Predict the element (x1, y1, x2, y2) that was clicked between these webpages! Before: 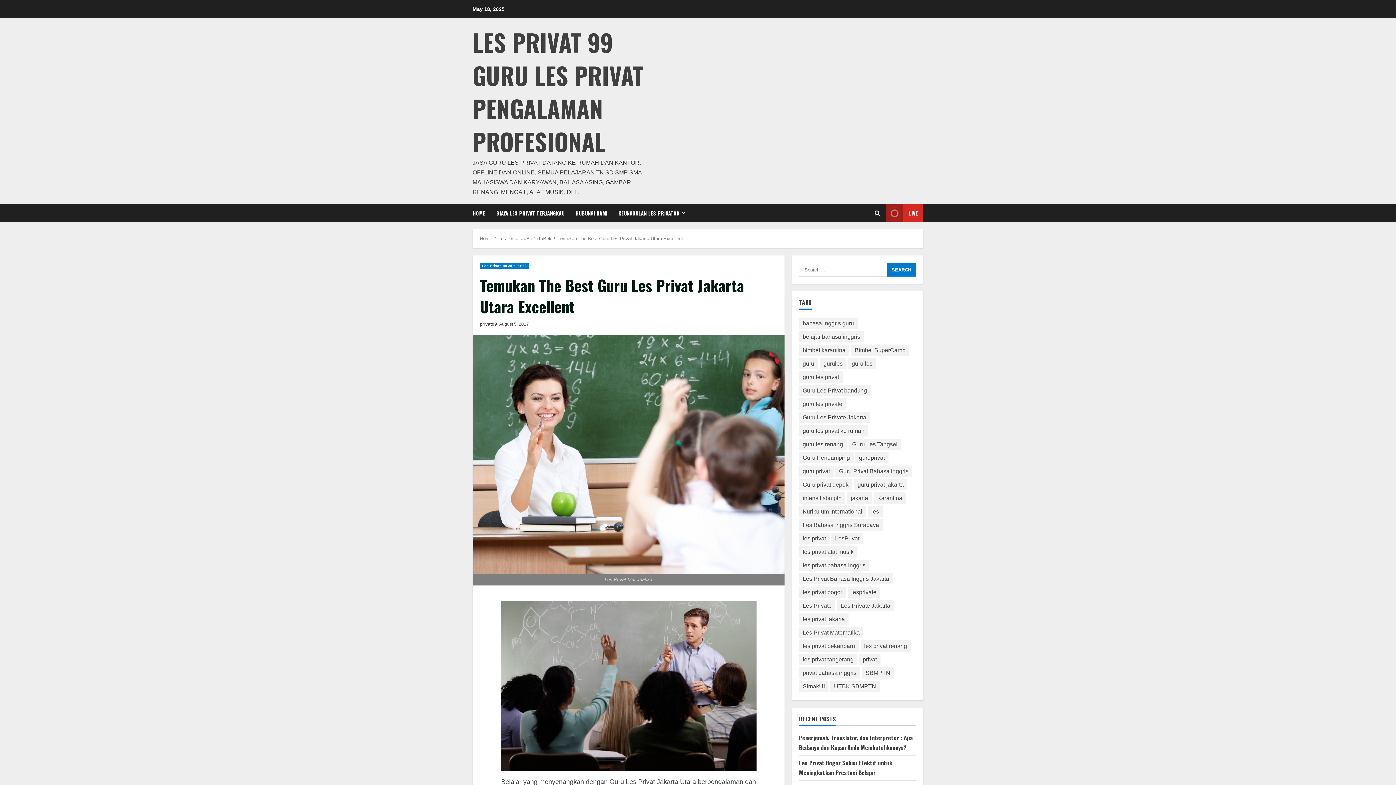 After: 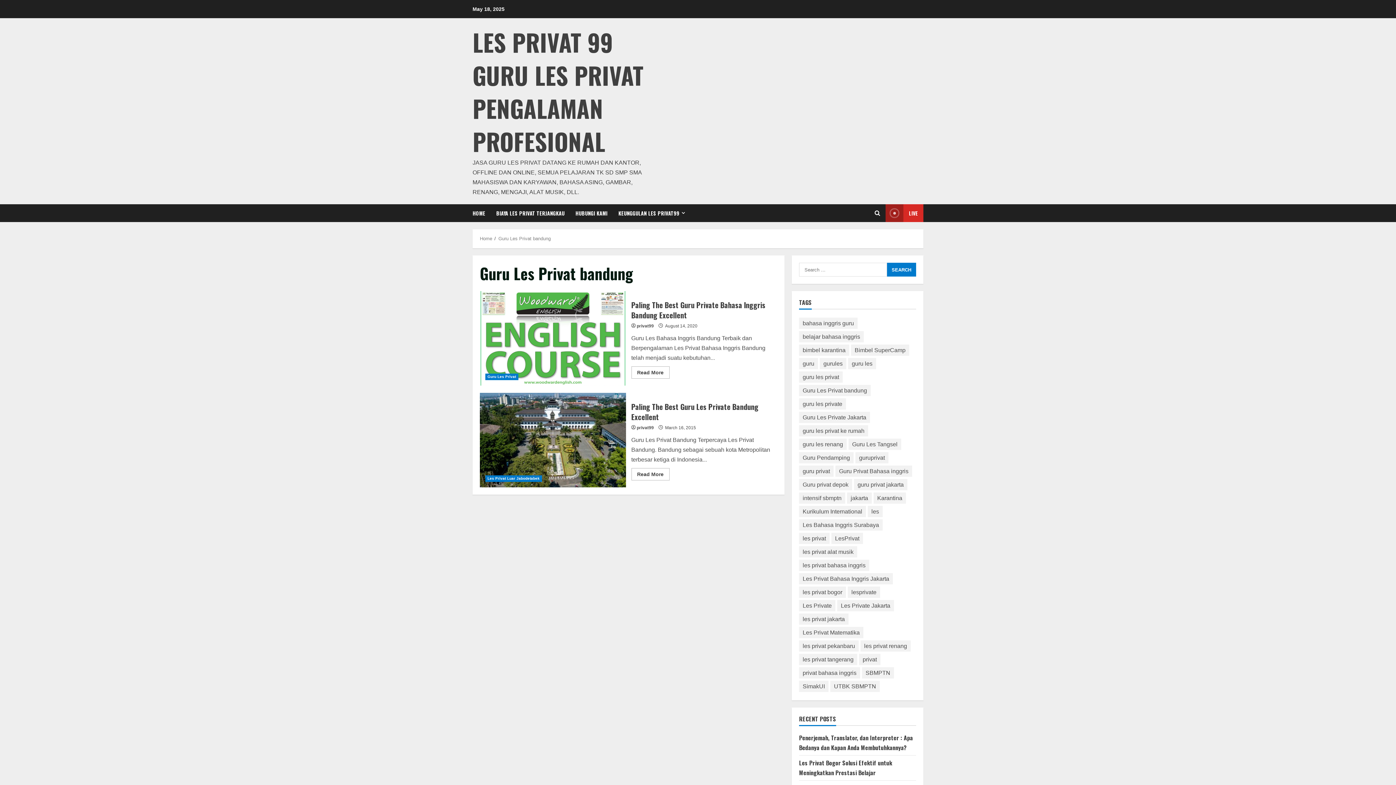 Action: bbox: (799, 385, 870, 396) label: Guru Les Privat bandung (2 items)